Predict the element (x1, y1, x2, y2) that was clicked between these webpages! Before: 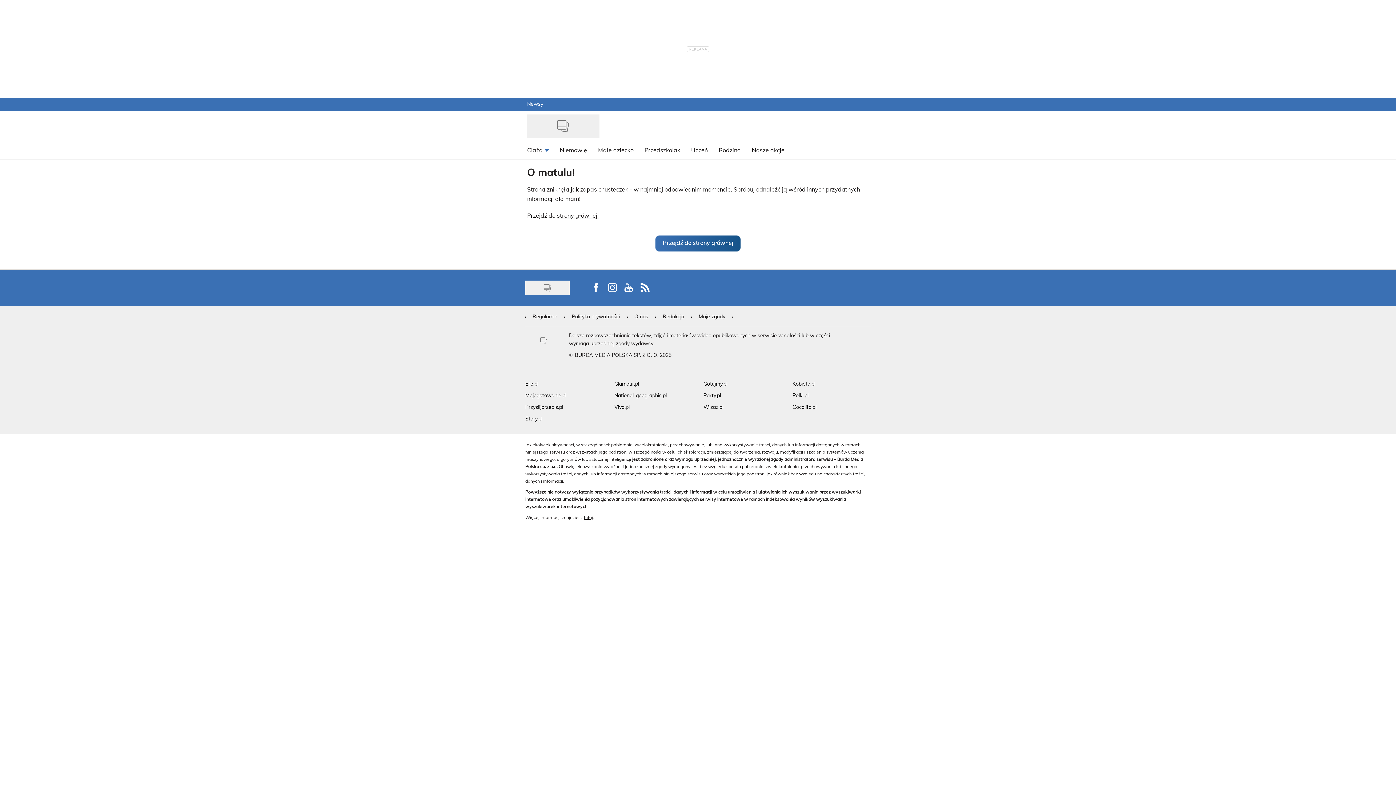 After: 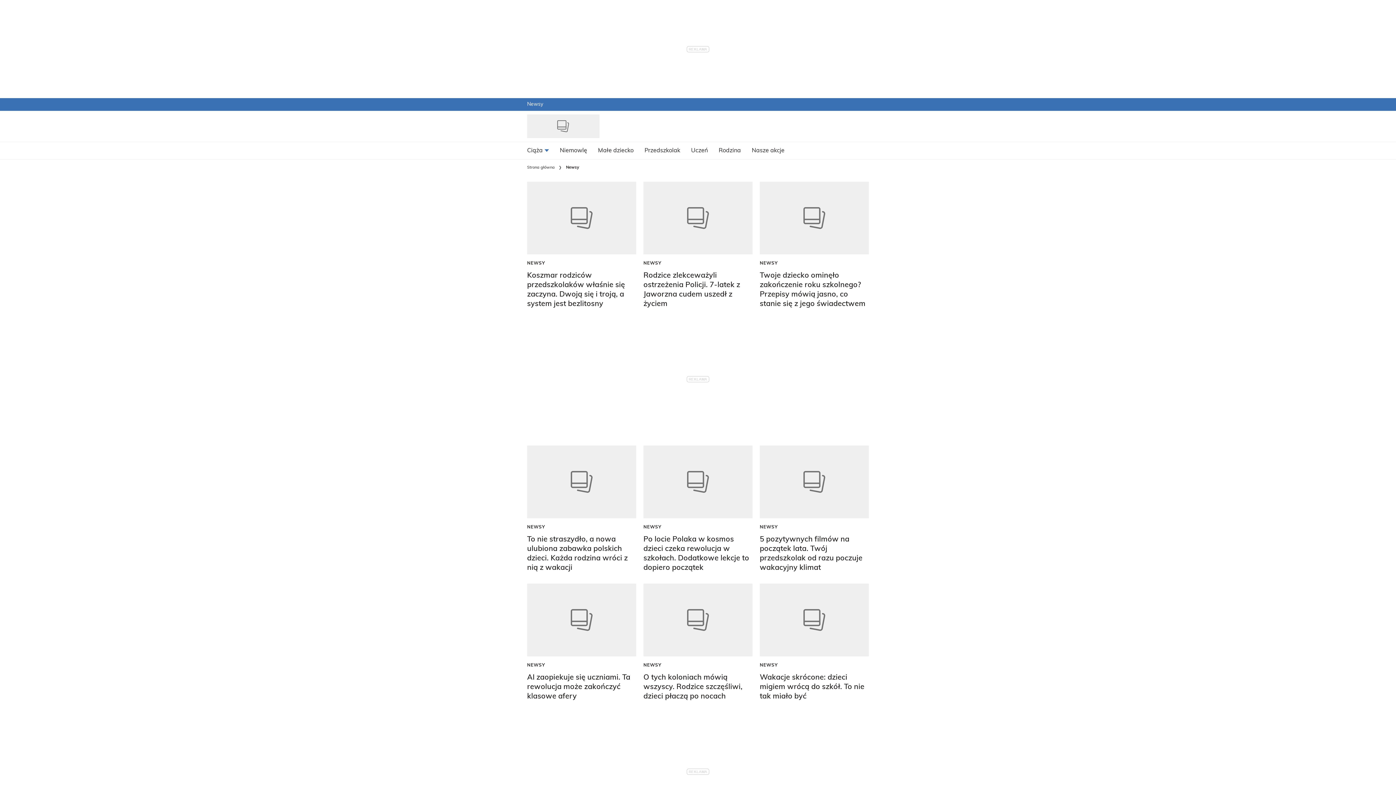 Action: bbox: (527, 101, 543, 107) label: Newsy